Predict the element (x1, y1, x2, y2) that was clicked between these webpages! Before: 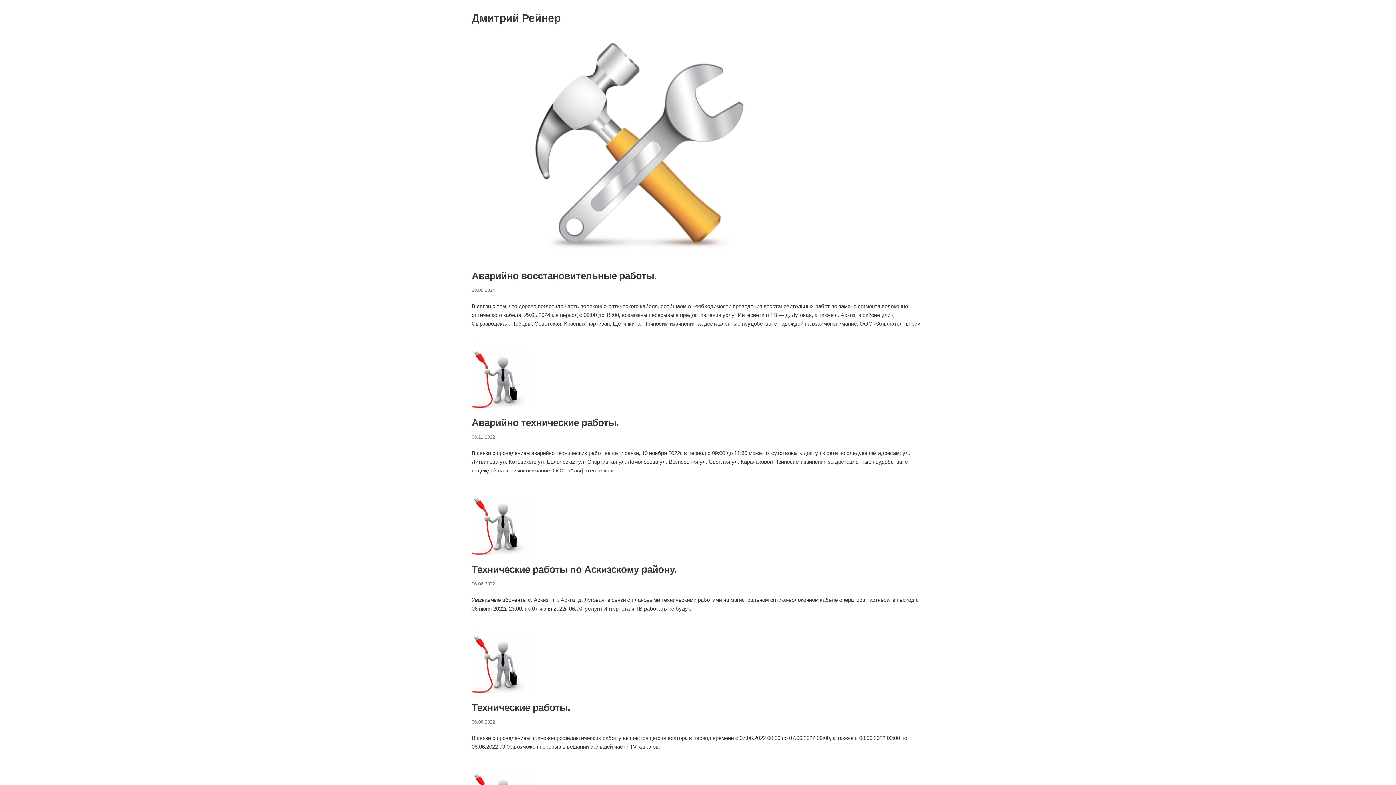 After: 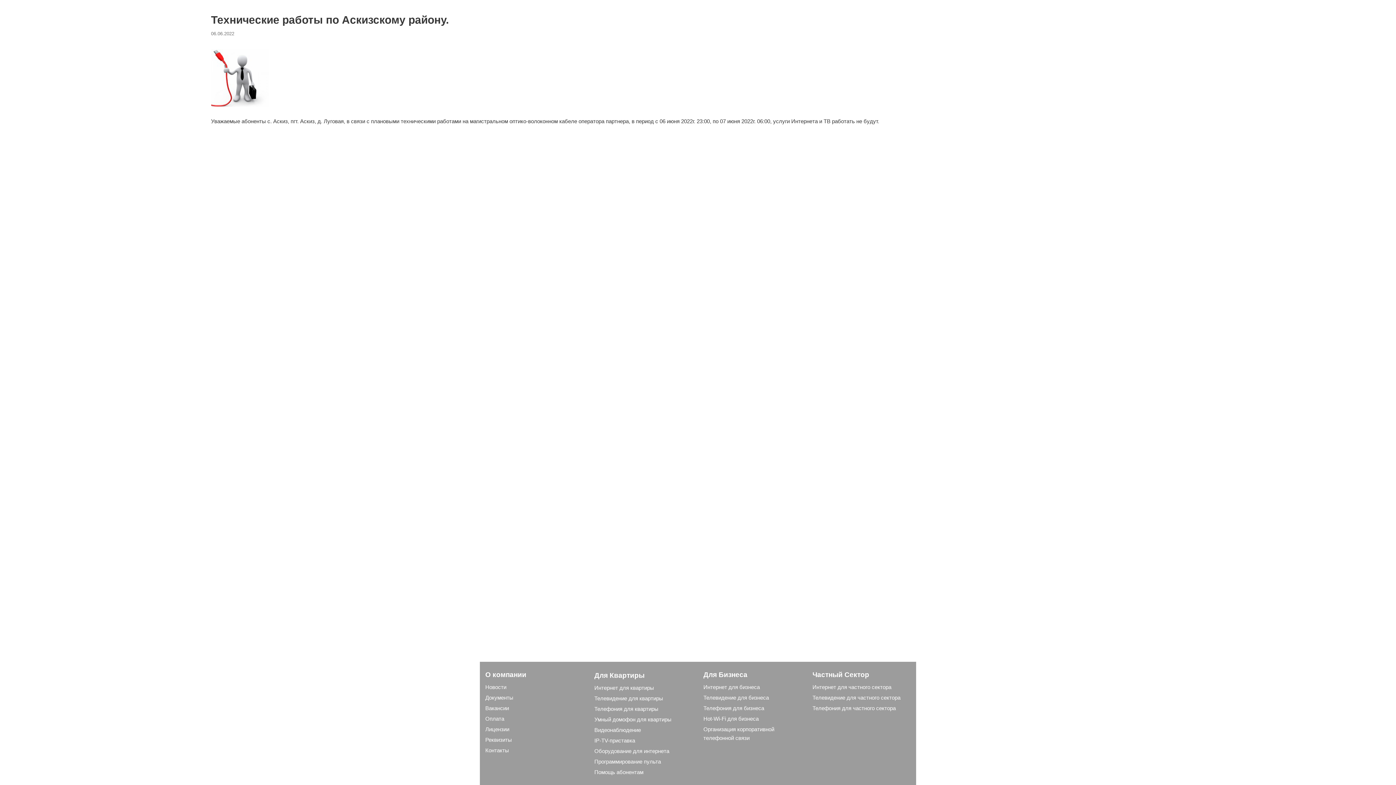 Action: bbox: (471, 550, 530, 556)